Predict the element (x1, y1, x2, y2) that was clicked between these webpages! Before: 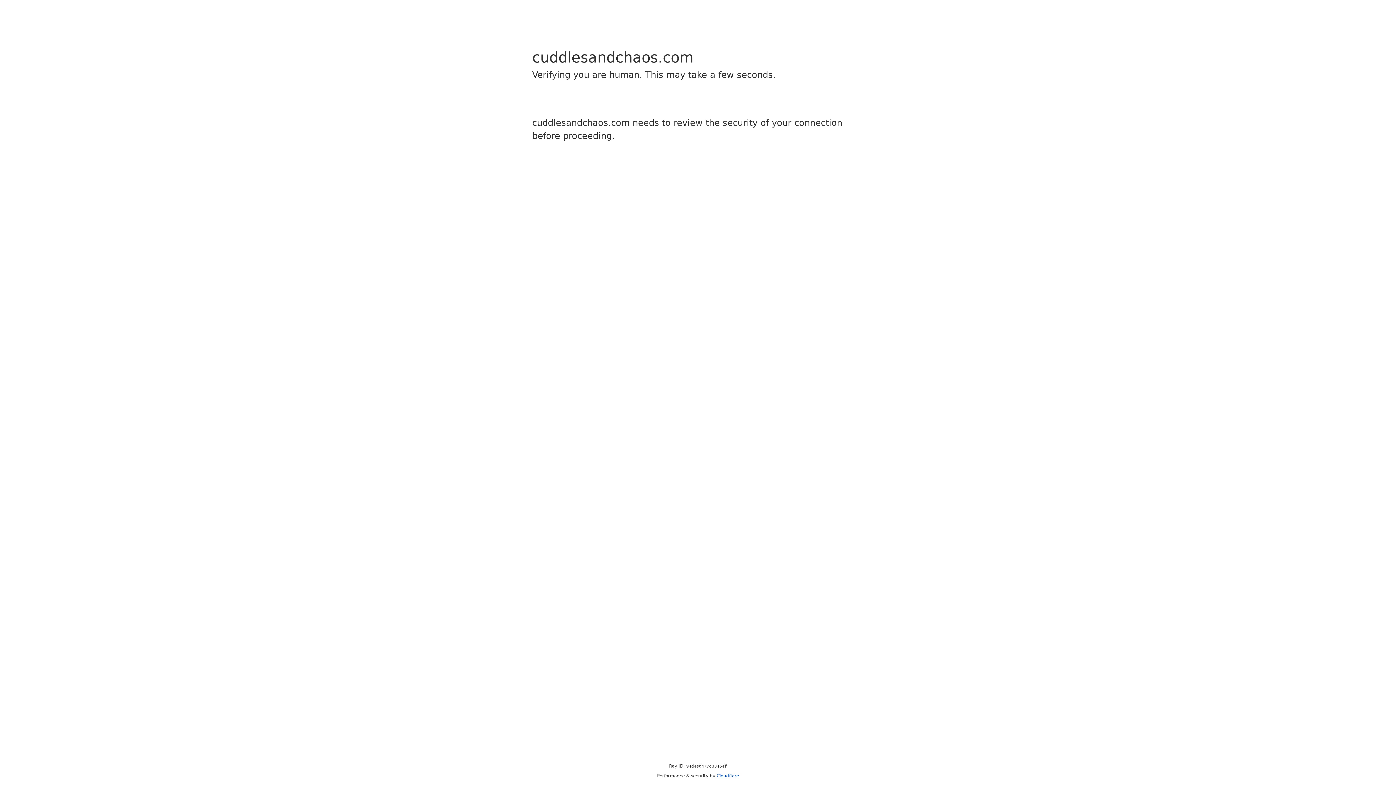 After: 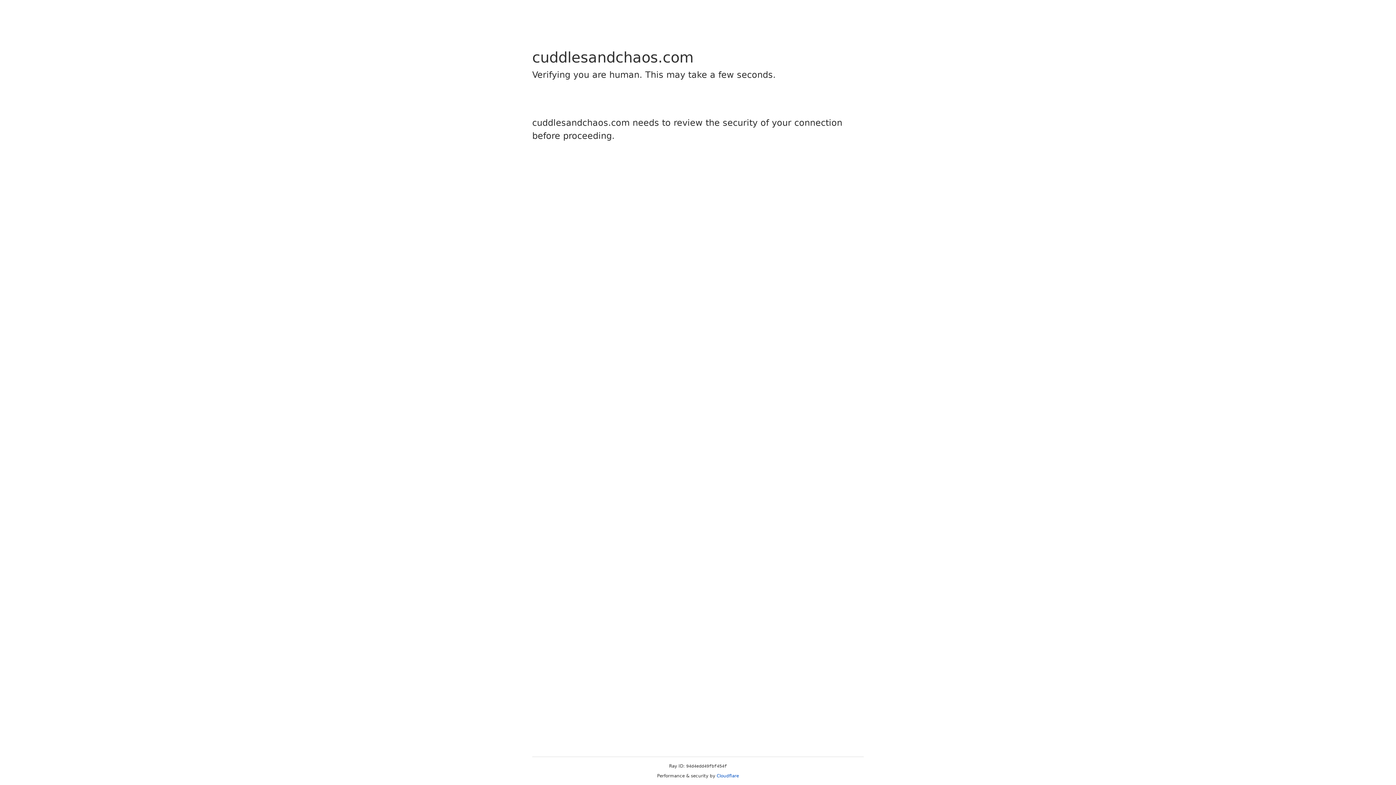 Action: label: Cloudflare bbox: (716, 773, 739, 778)